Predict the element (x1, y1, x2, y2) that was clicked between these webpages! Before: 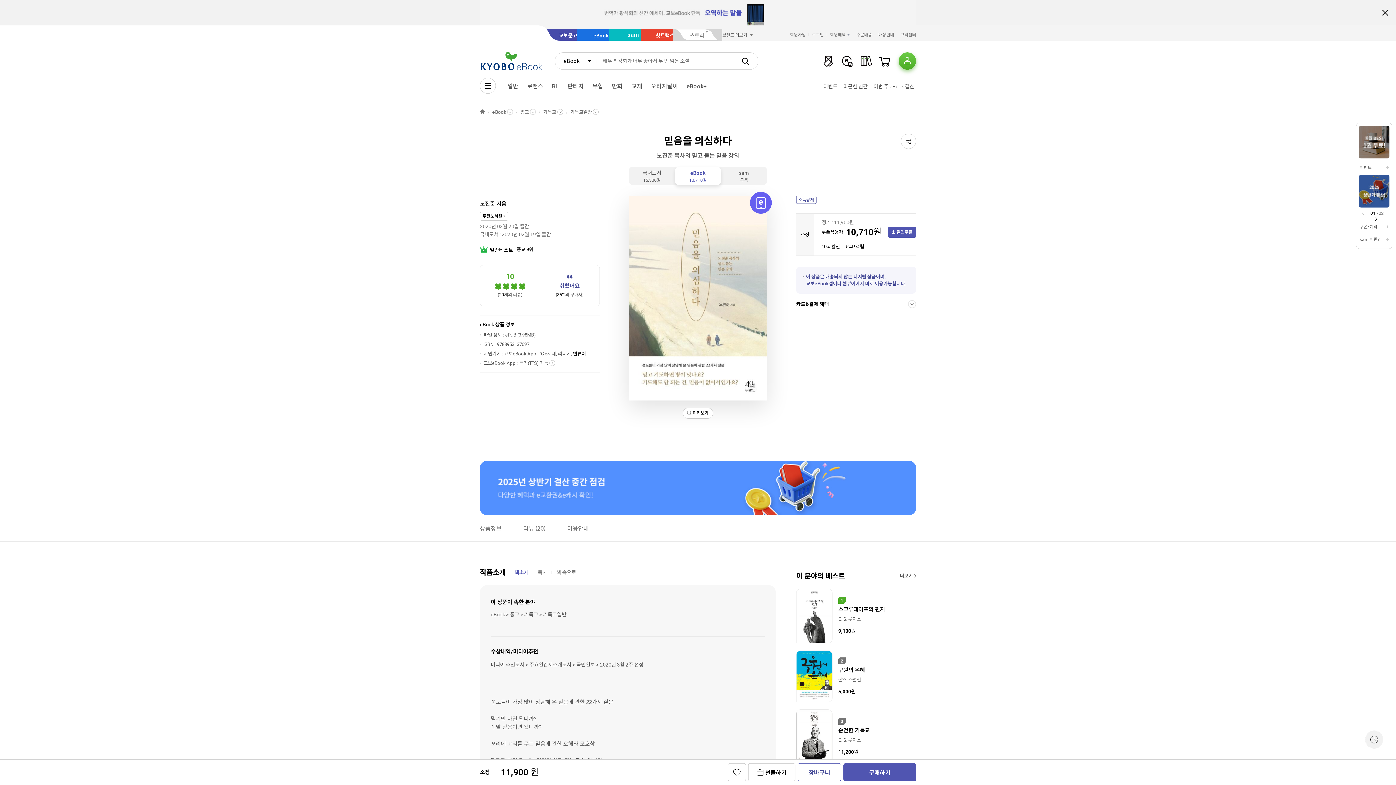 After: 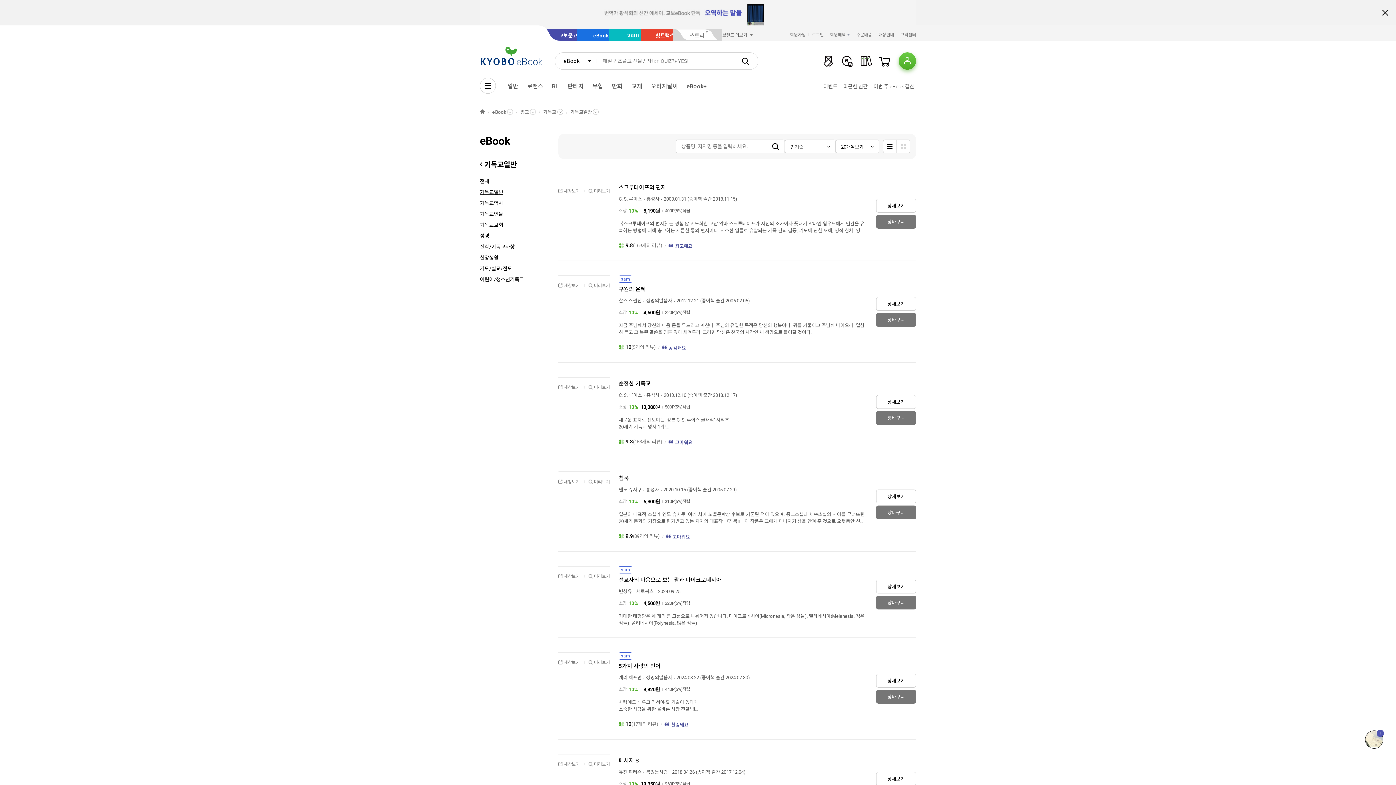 Action: bbox: (490, 611, 566, 617) label: eBook > 종교 > 기독교 > 기독교일반